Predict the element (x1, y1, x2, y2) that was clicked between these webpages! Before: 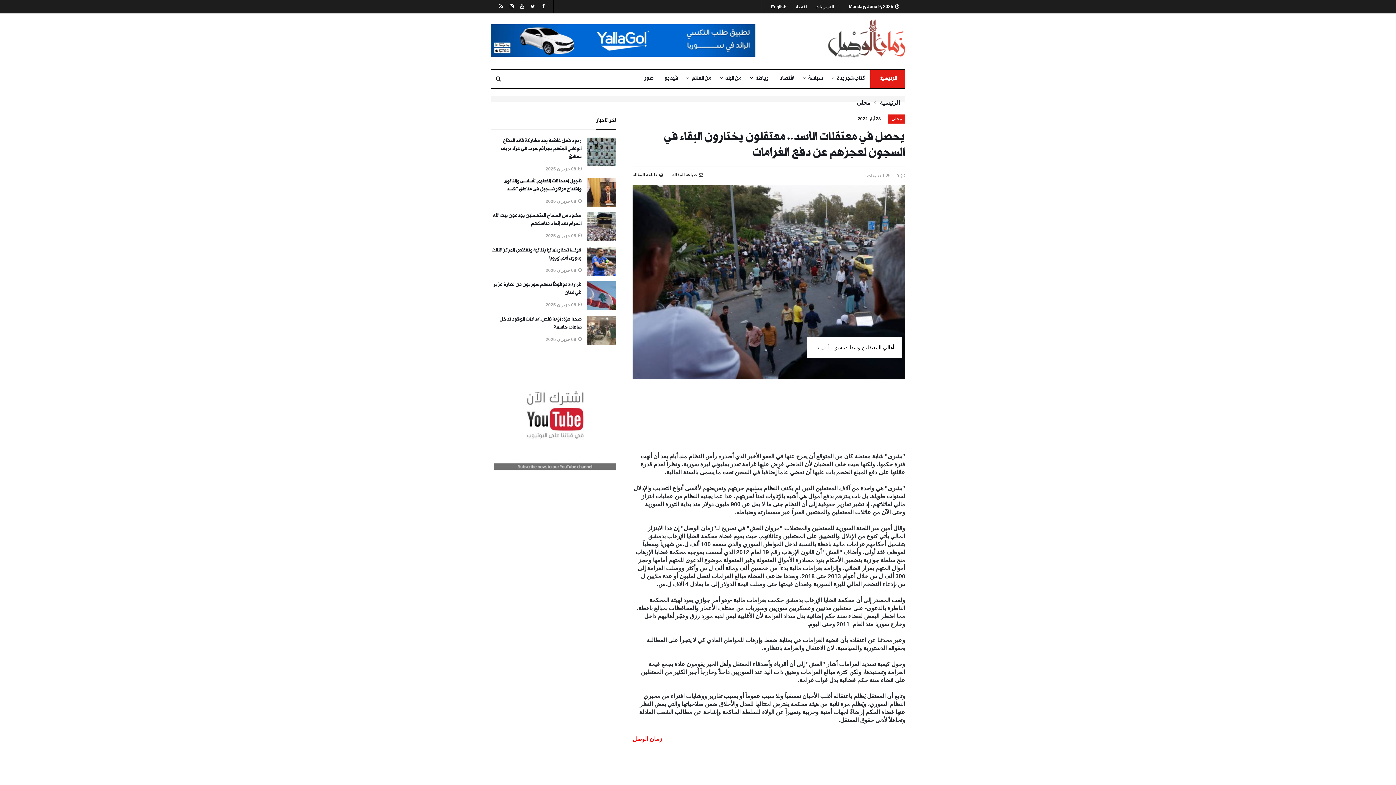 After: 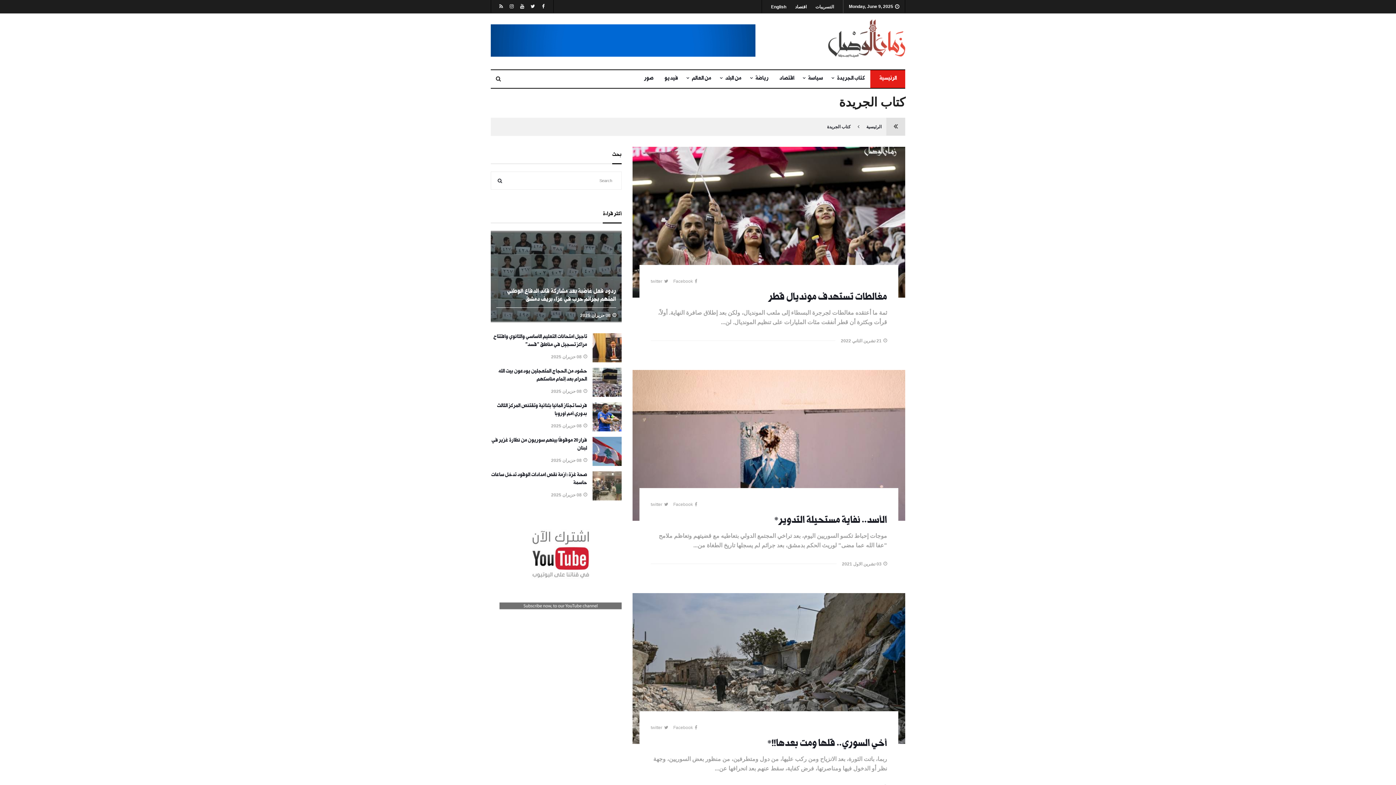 Action: bbox: (828, 70, 870, 88) label: كتاب الجريدة